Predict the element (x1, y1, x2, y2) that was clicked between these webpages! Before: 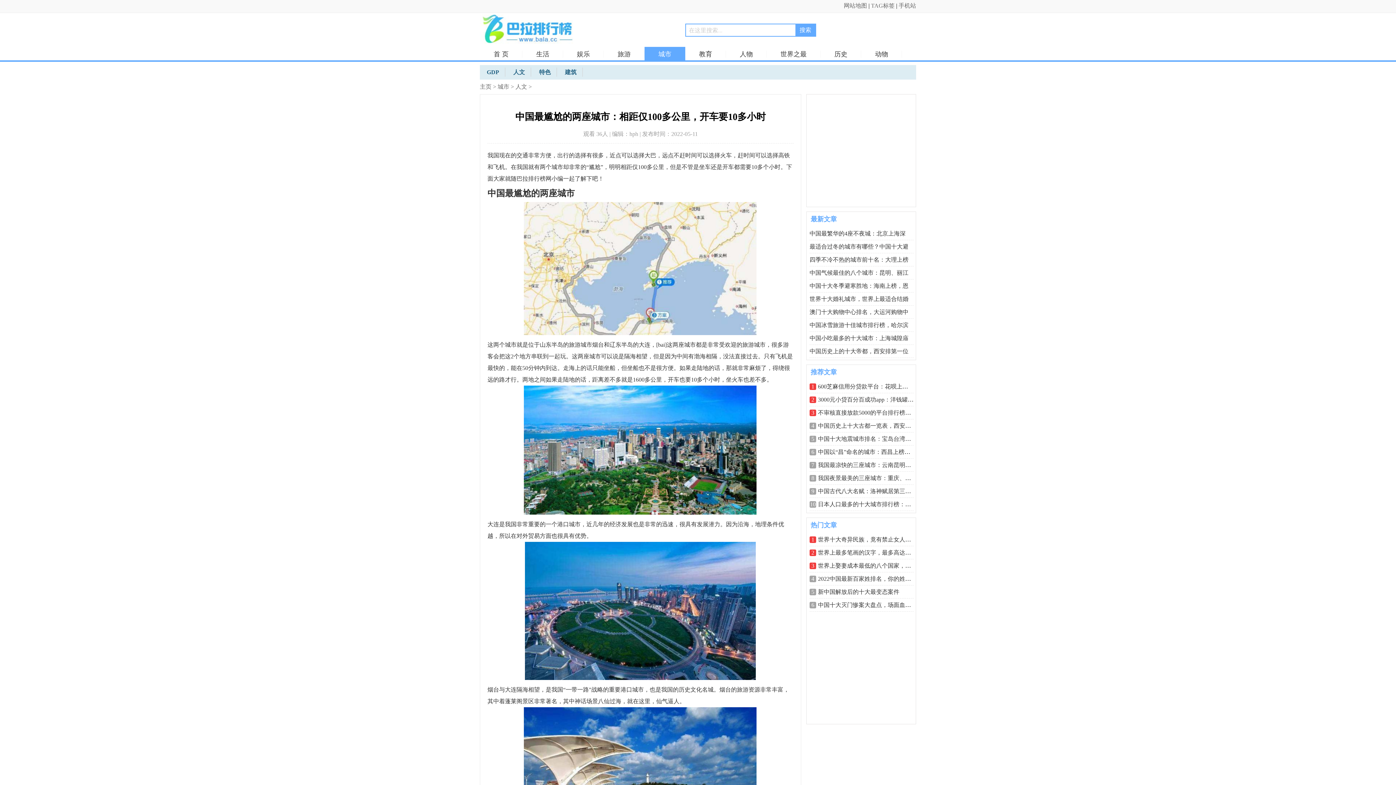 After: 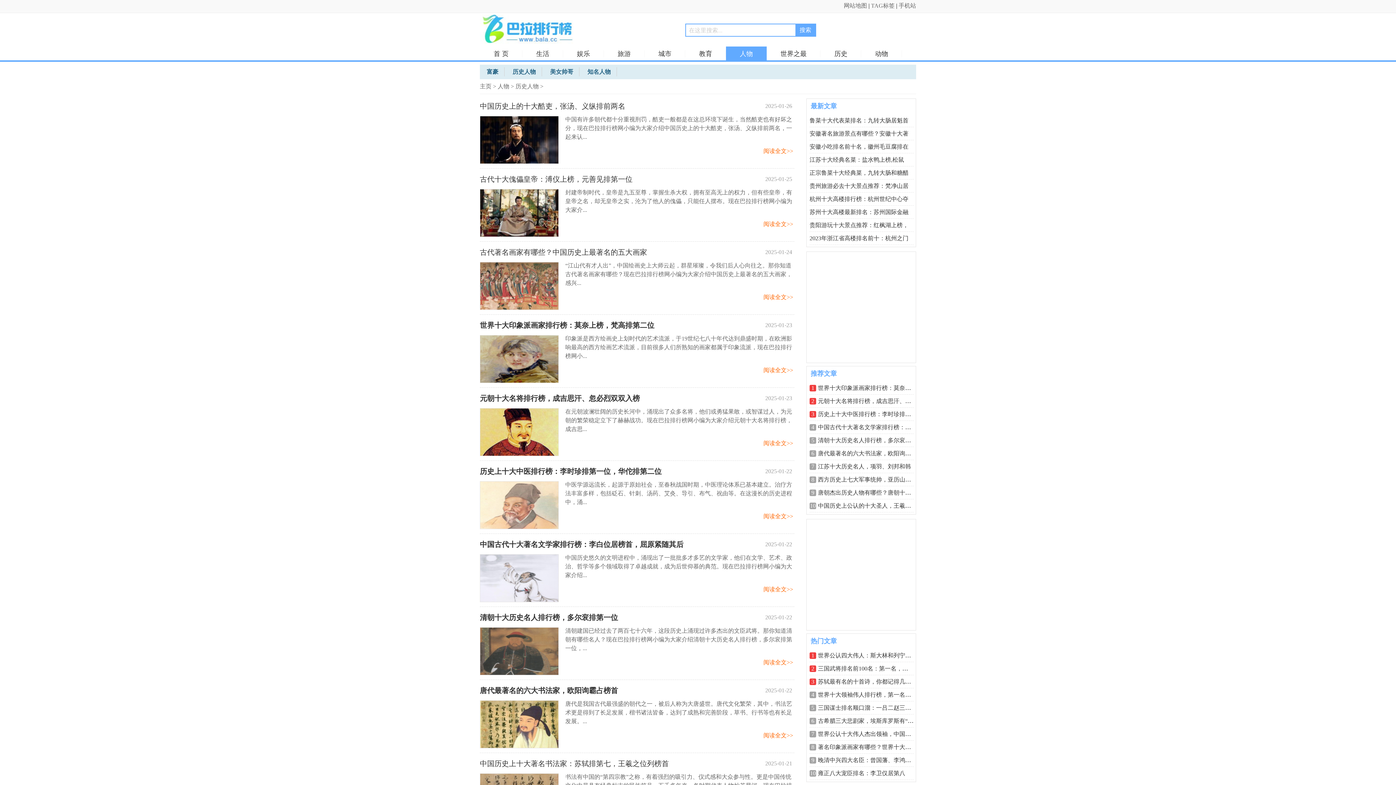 Action: label: 历史 bbox: (820, 50, 861, 57)